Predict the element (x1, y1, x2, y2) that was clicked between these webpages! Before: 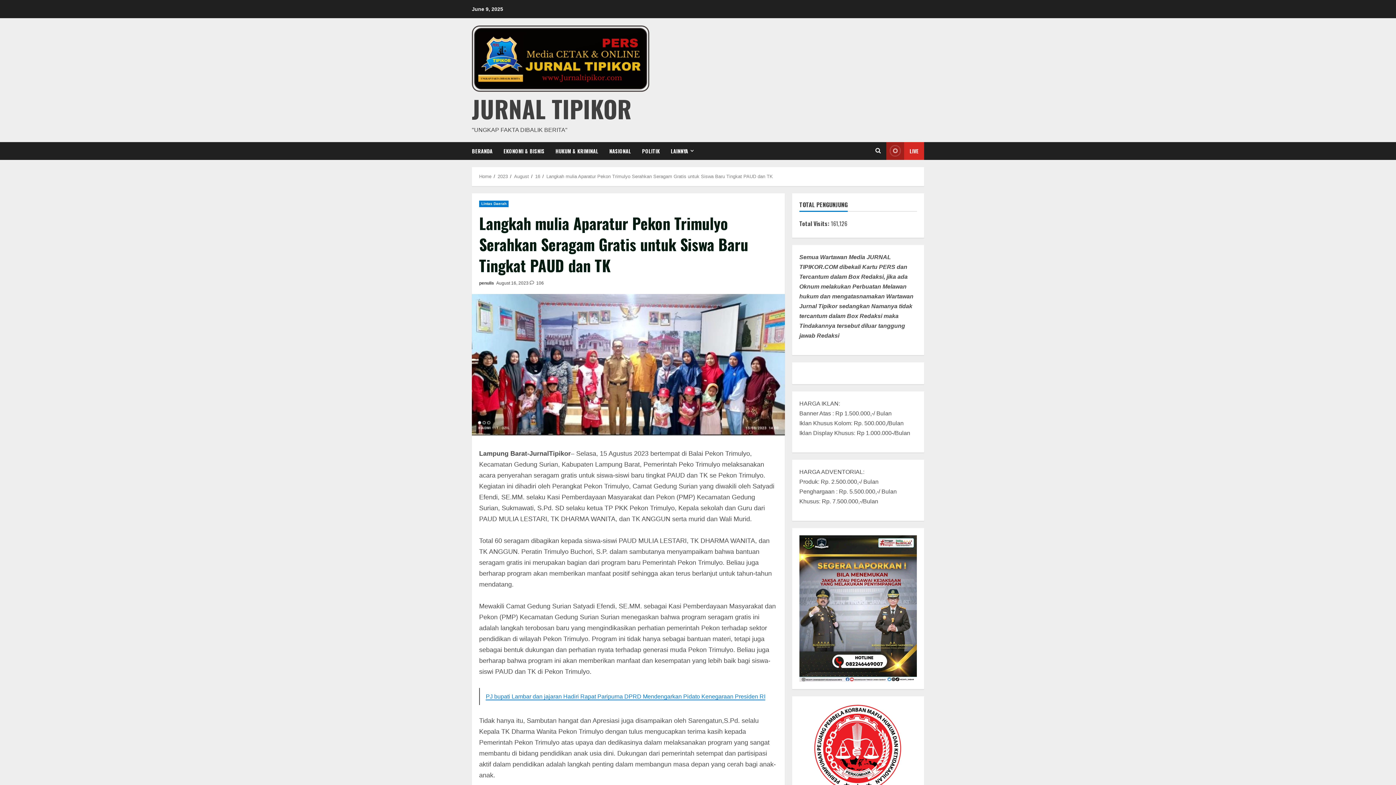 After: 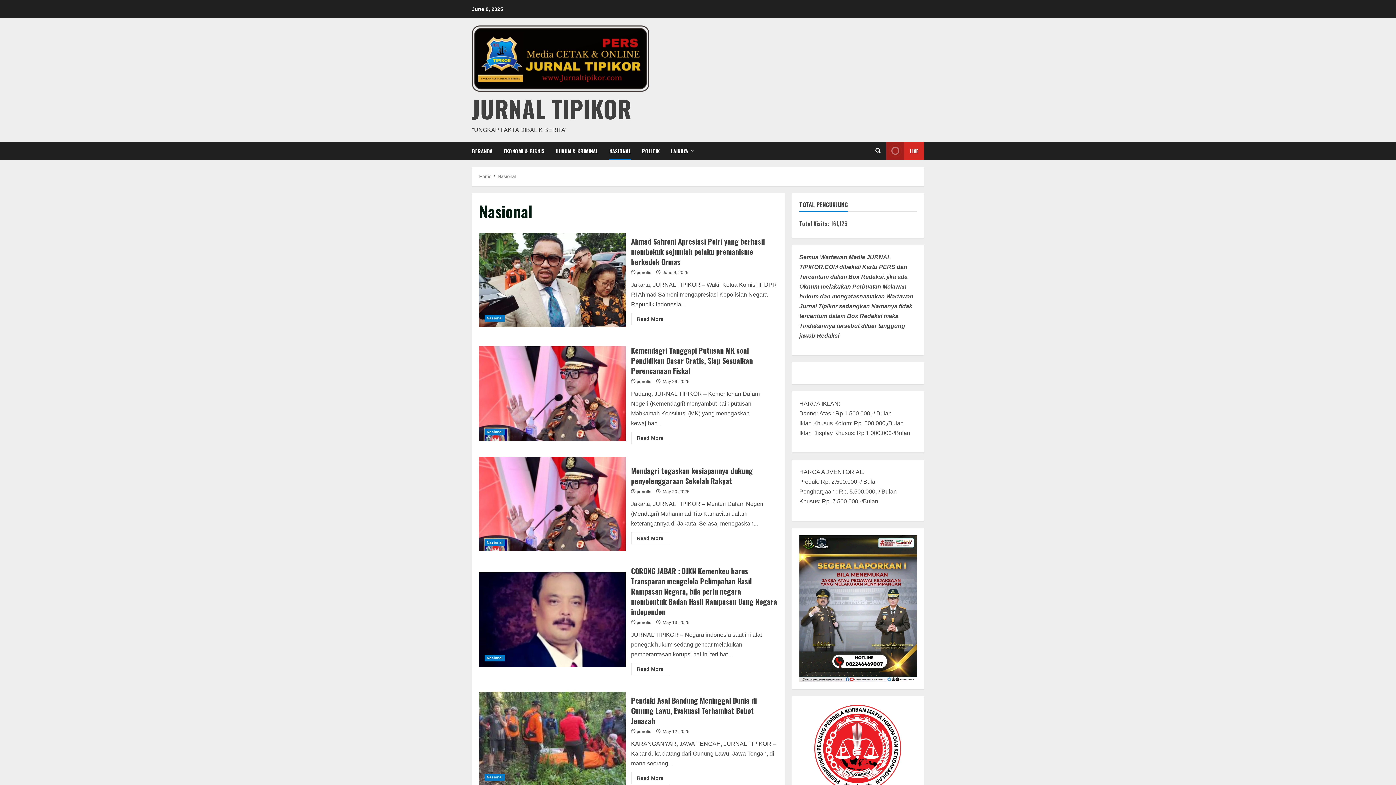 Action: label: NASIONAL bbox: (604, 142, 636, 159)